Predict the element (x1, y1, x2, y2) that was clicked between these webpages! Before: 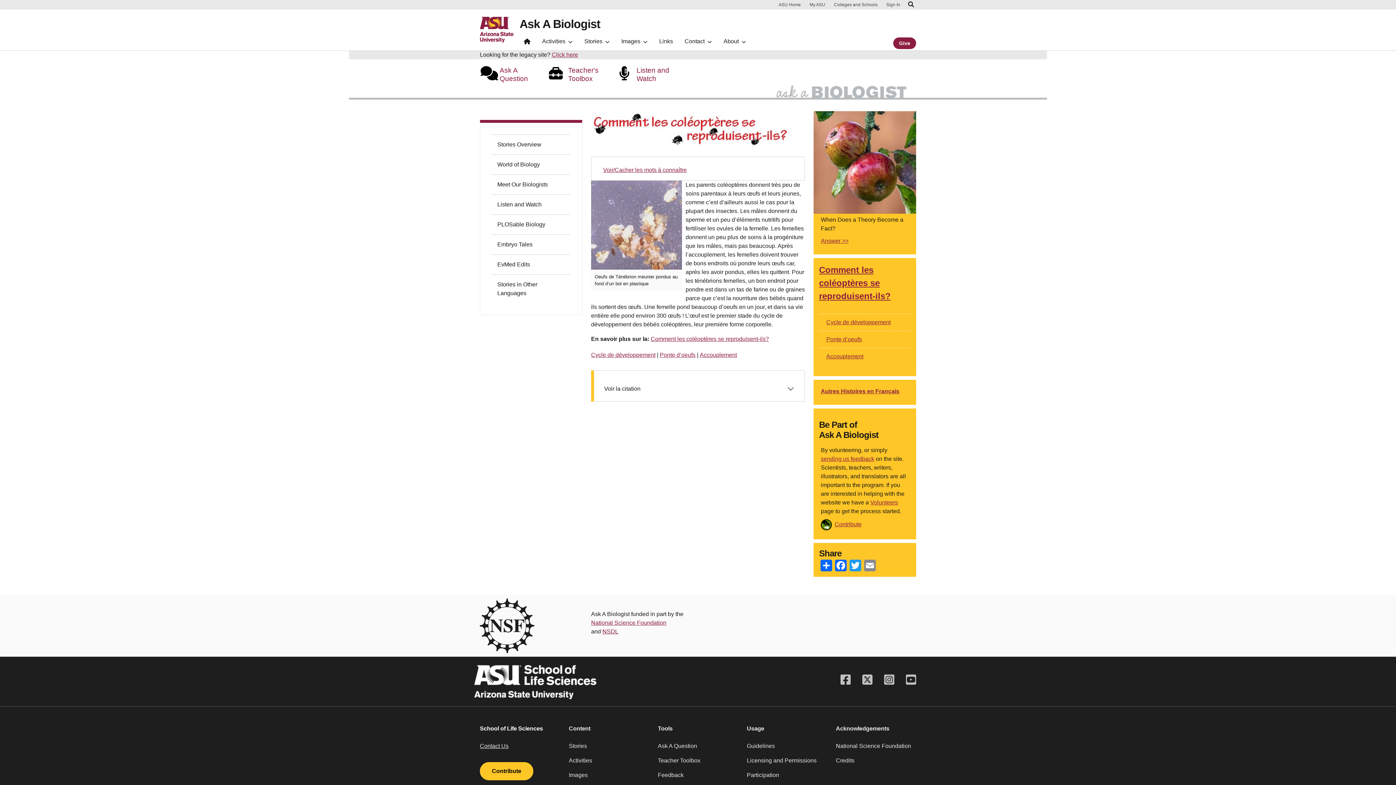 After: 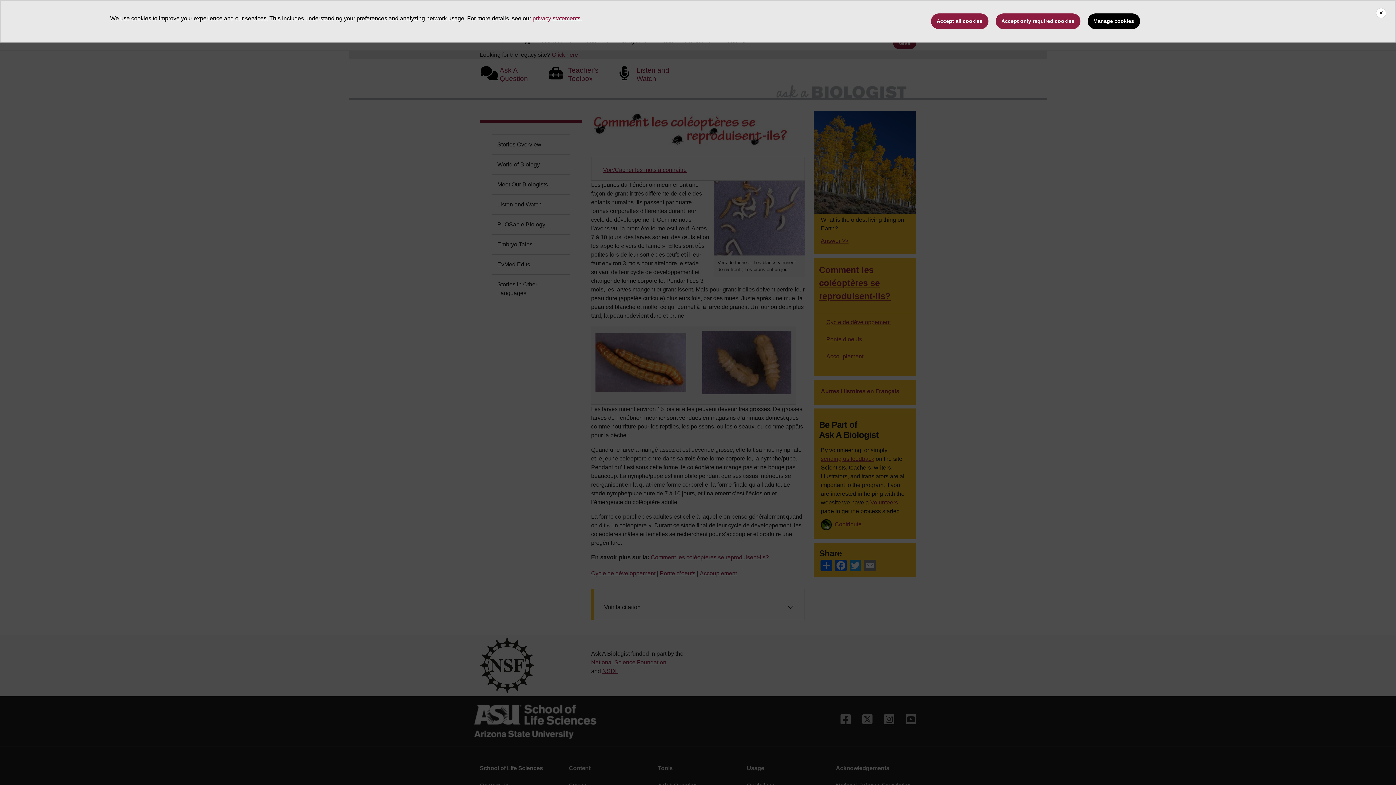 Action: bbox: (826, 319, 890, 325) label: Cycle de développement